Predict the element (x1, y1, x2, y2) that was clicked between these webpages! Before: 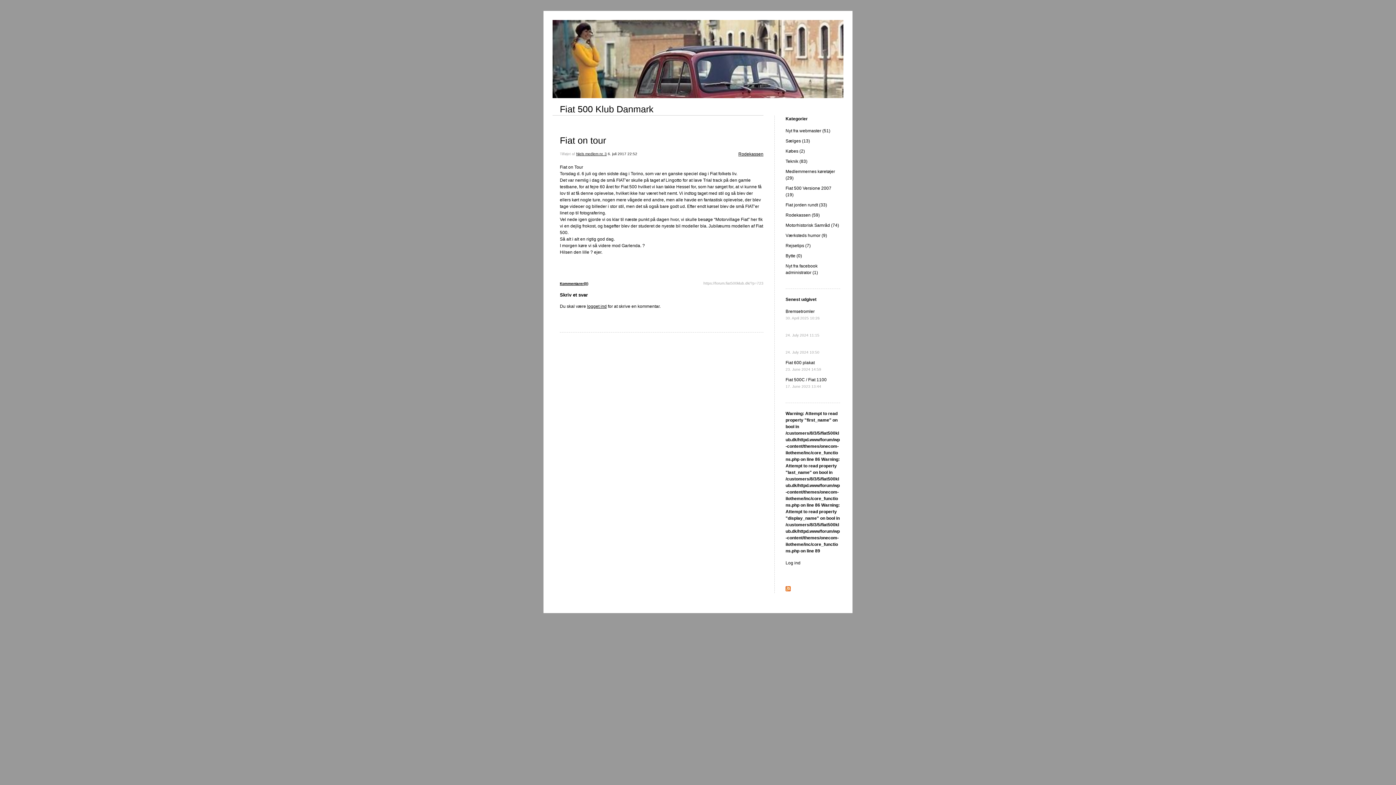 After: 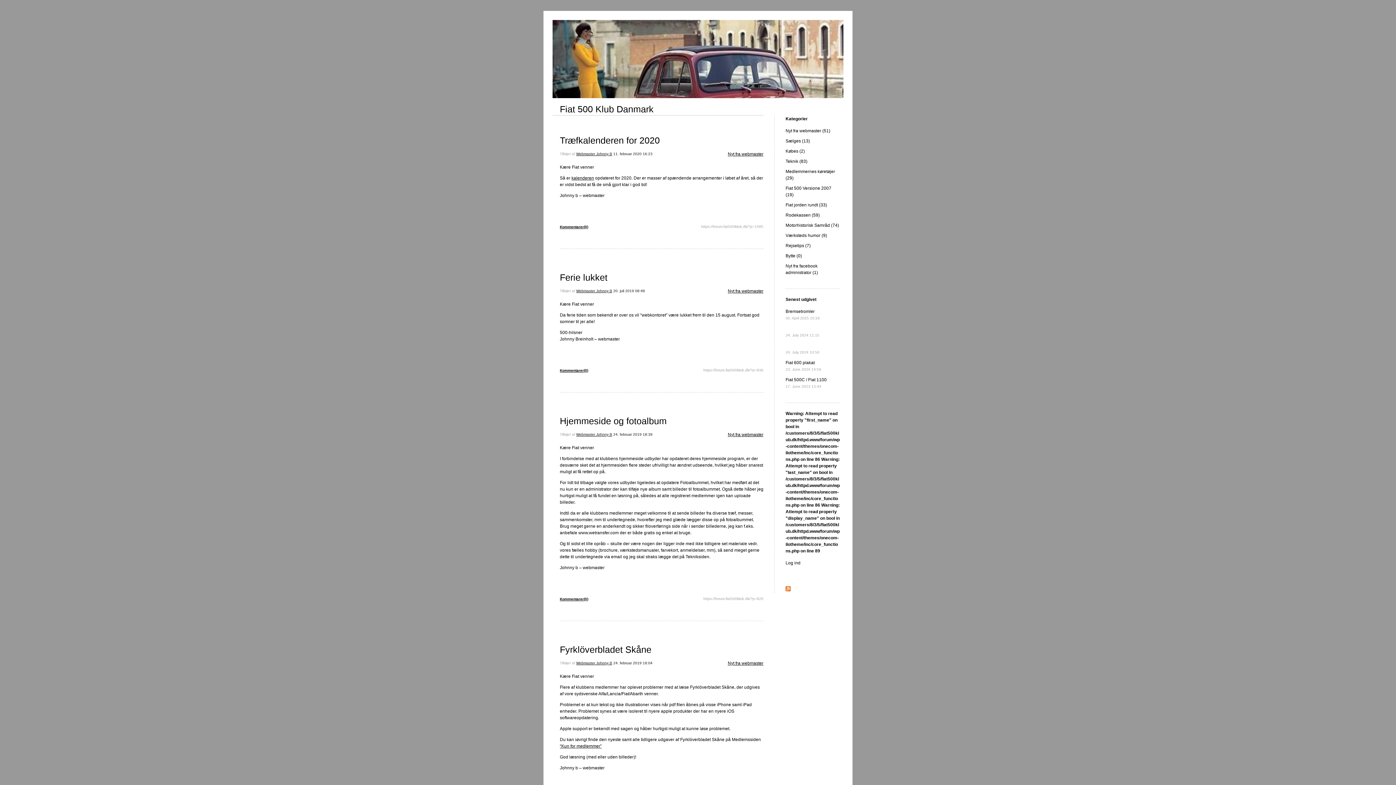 Action: label: Nyt fra webmaster (51) bbox: (785, 128, 830, 133)